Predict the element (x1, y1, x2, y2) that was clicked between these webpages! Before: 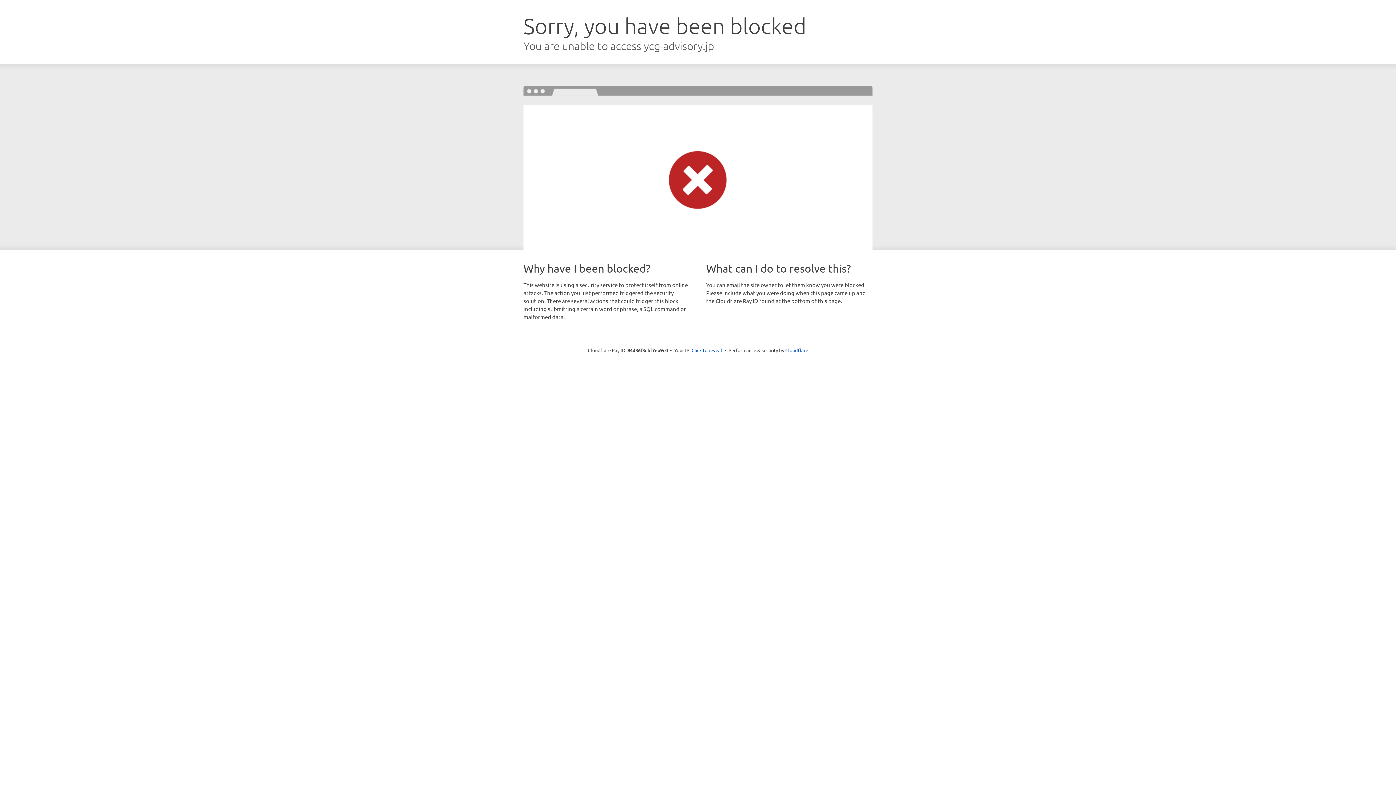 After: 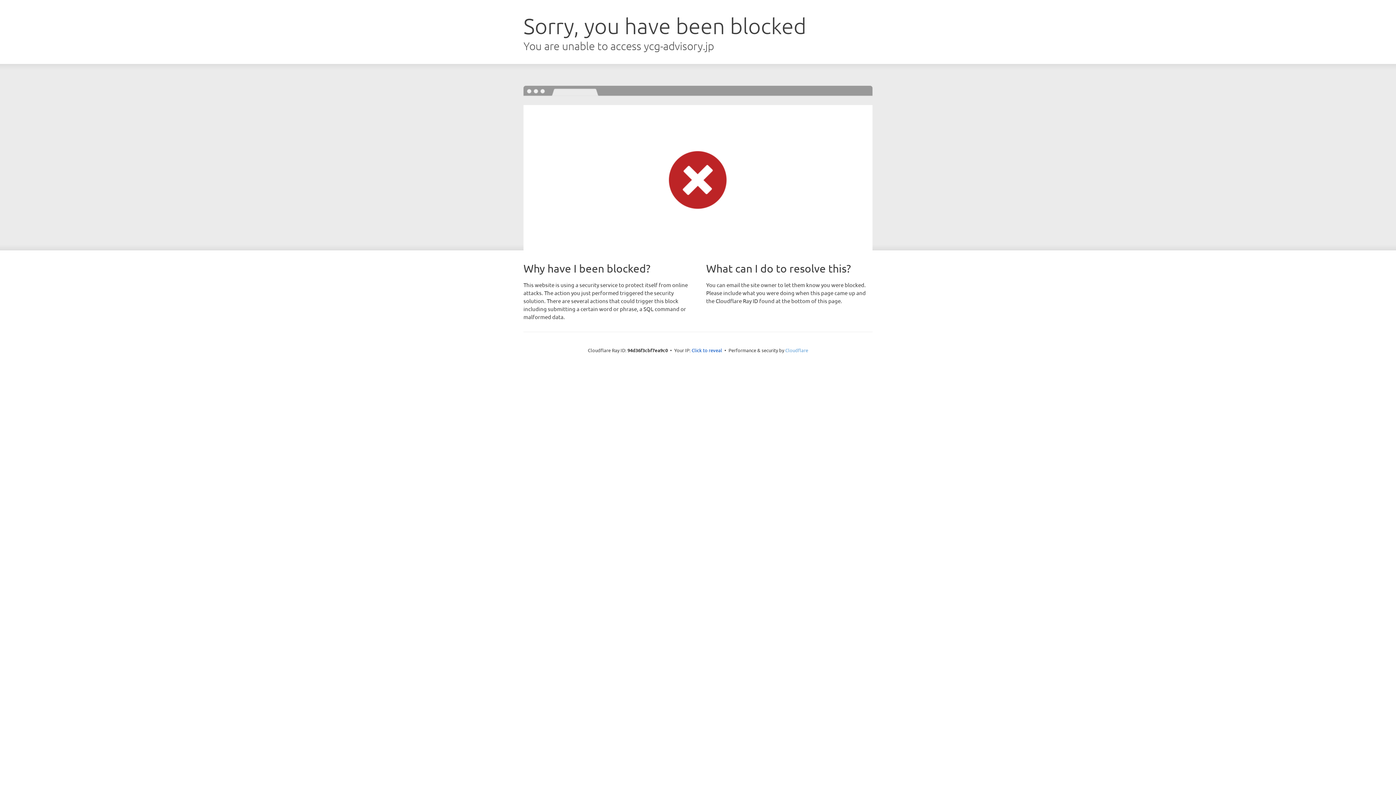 Action: bbox: (785, 347, 808, 353) label: Cloudflare